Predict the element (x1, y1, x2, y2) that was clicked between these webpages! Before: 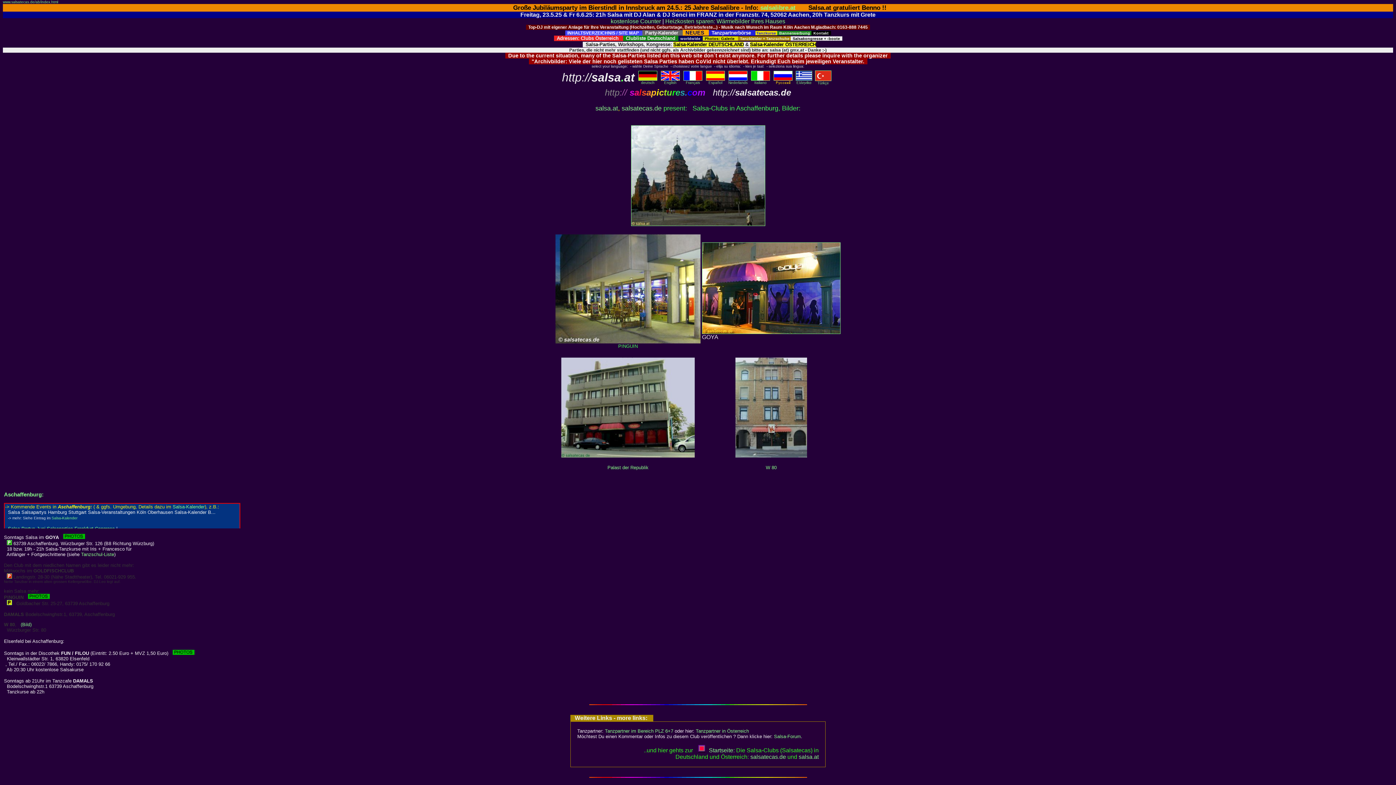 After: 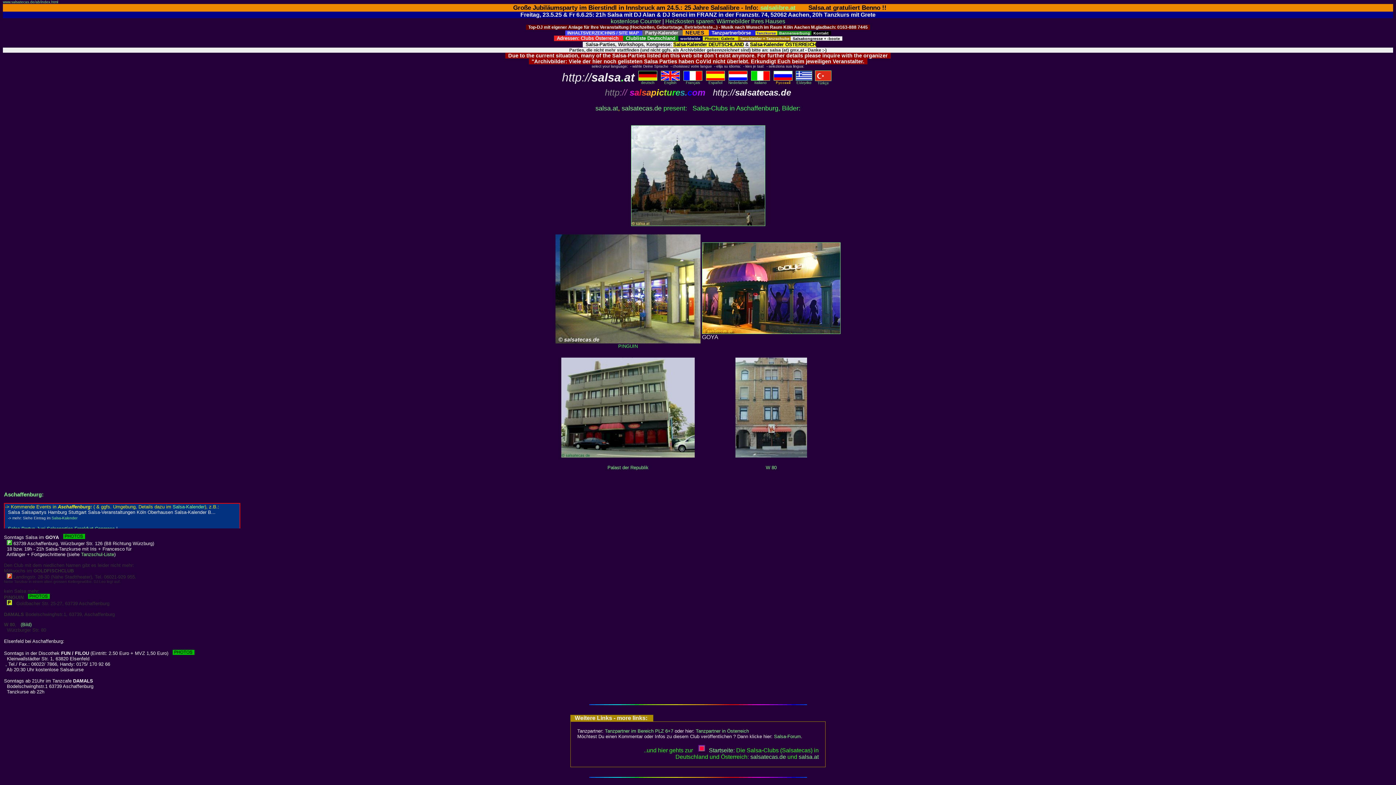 Action: bbox: (811, 30, 831, 35) label:   Kontakt  